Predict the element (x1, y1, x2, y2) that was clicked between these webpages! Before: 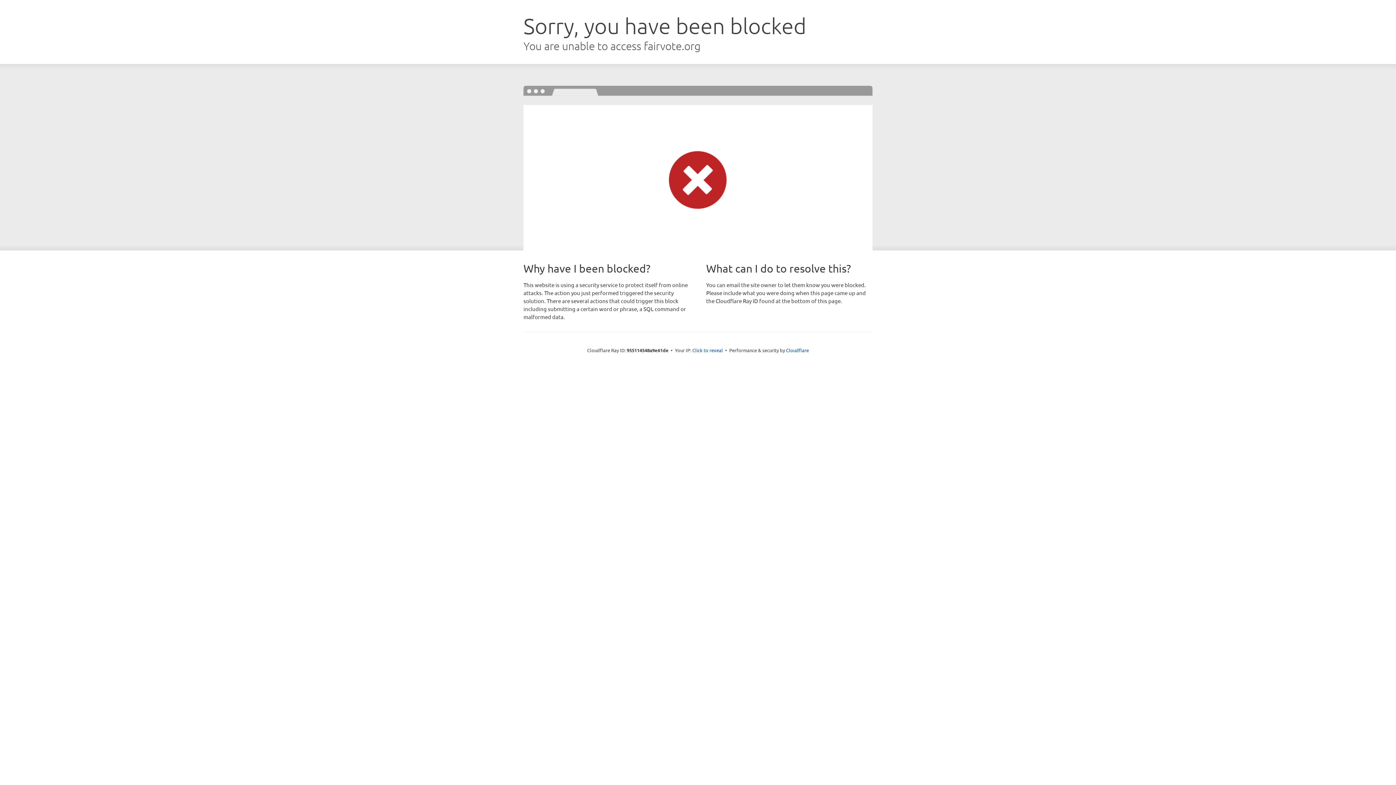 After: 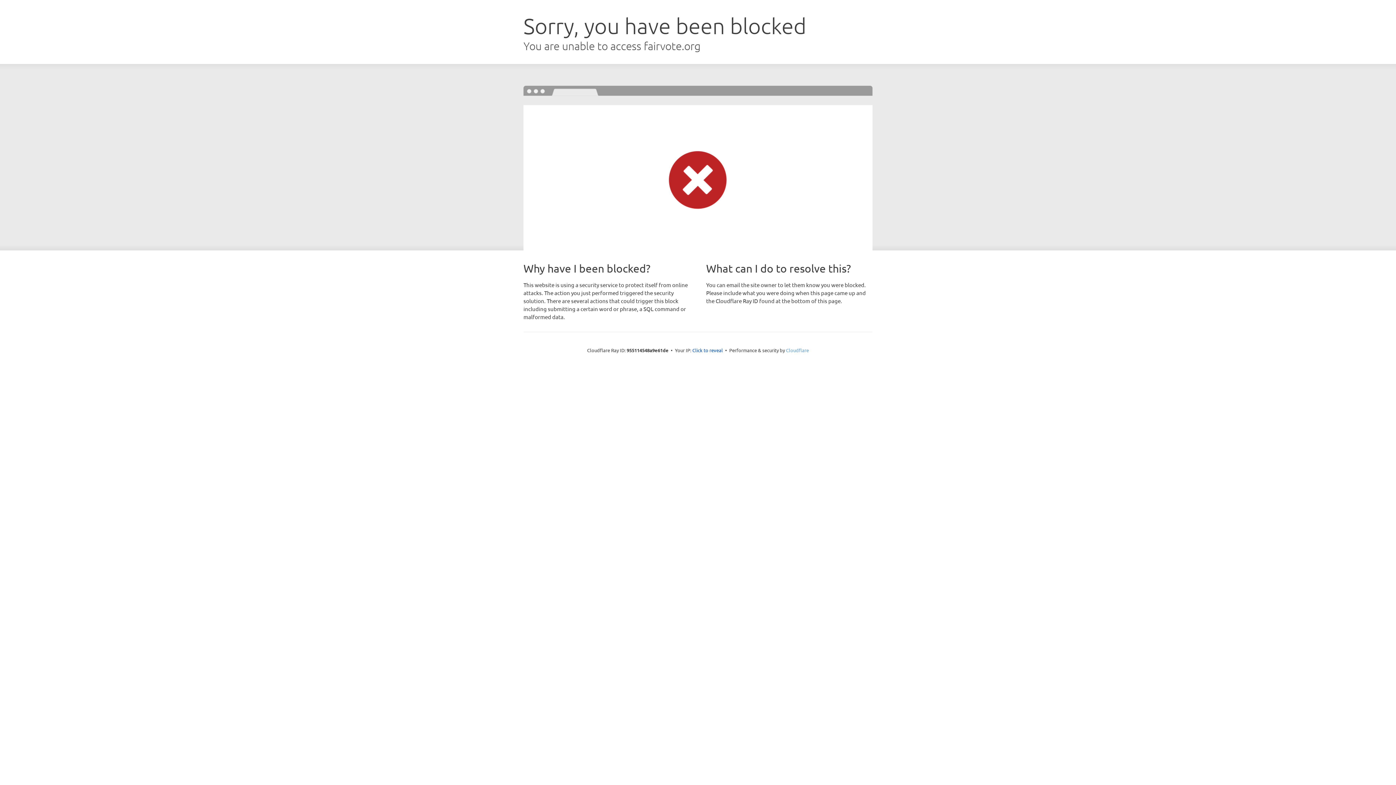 Action: bbox: (786, 347, 809, 353) label: Cloudflare